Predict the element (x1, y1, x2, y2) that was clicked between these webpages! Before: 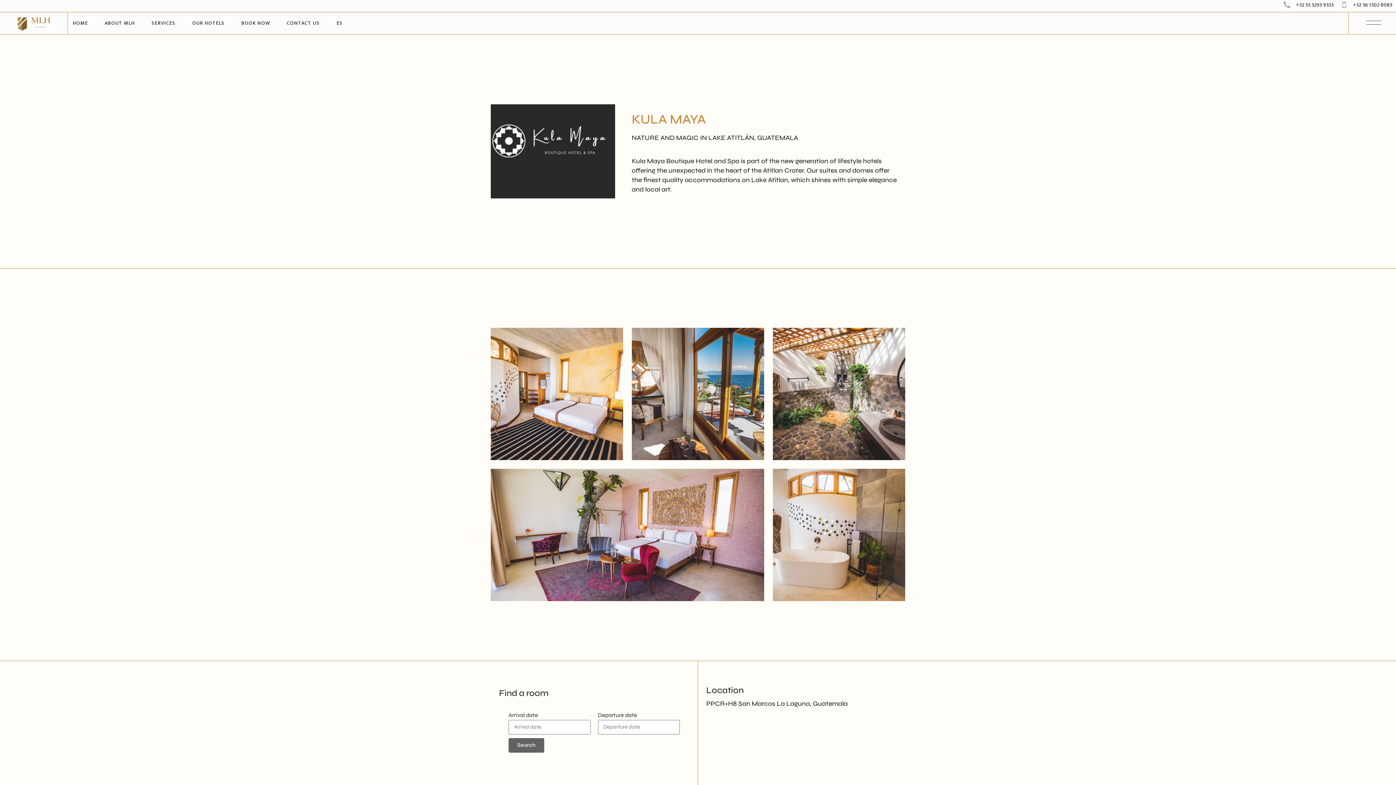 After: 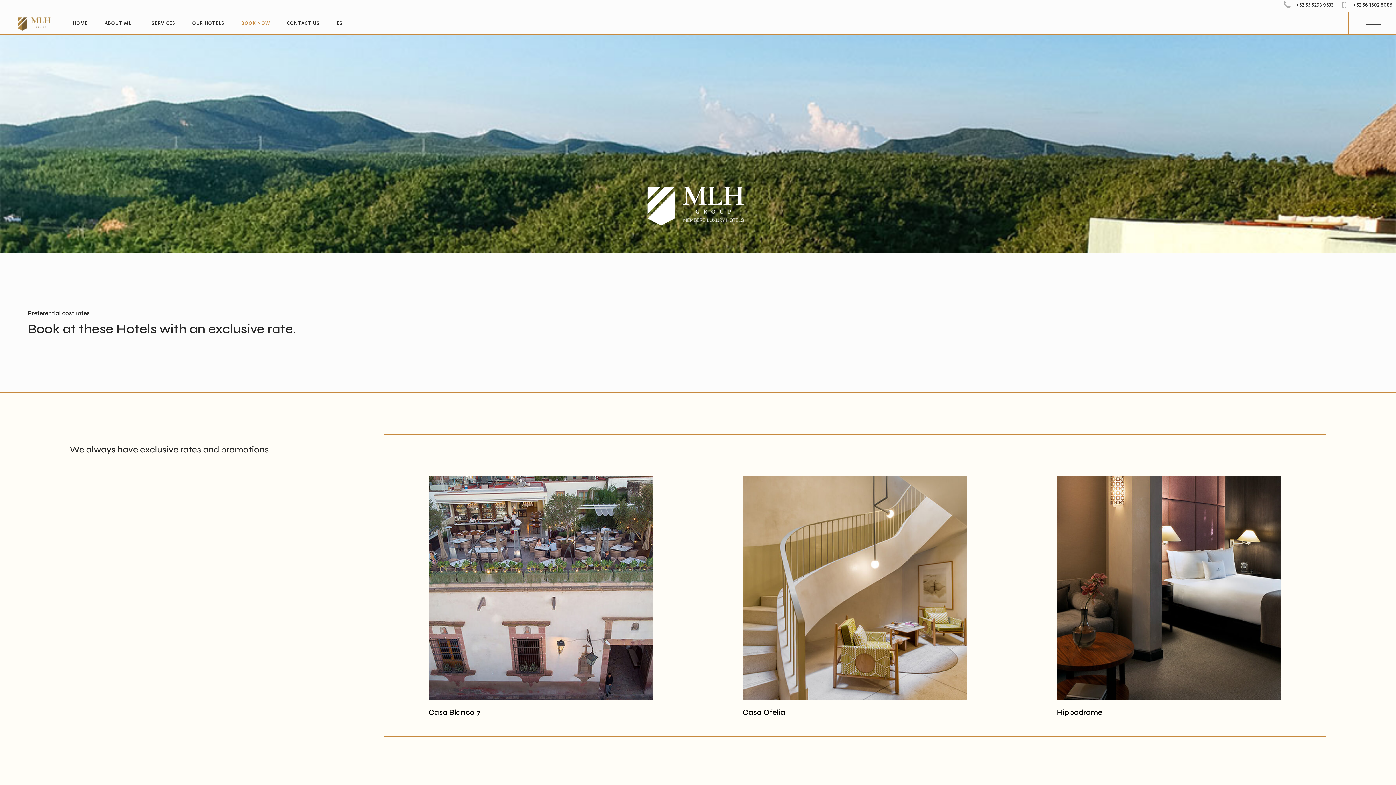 Action: label: BOOK NOW bbox: (233, 12, 278, 34)